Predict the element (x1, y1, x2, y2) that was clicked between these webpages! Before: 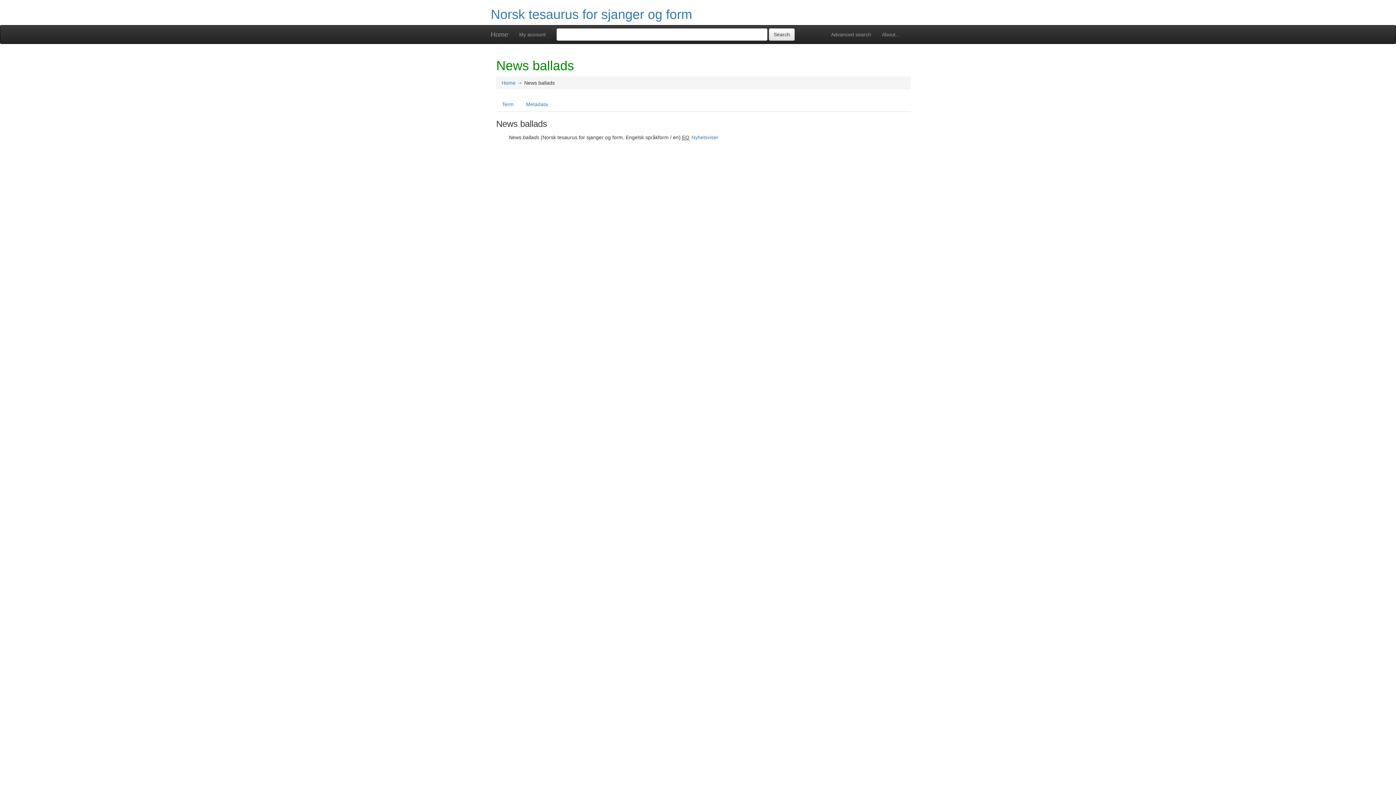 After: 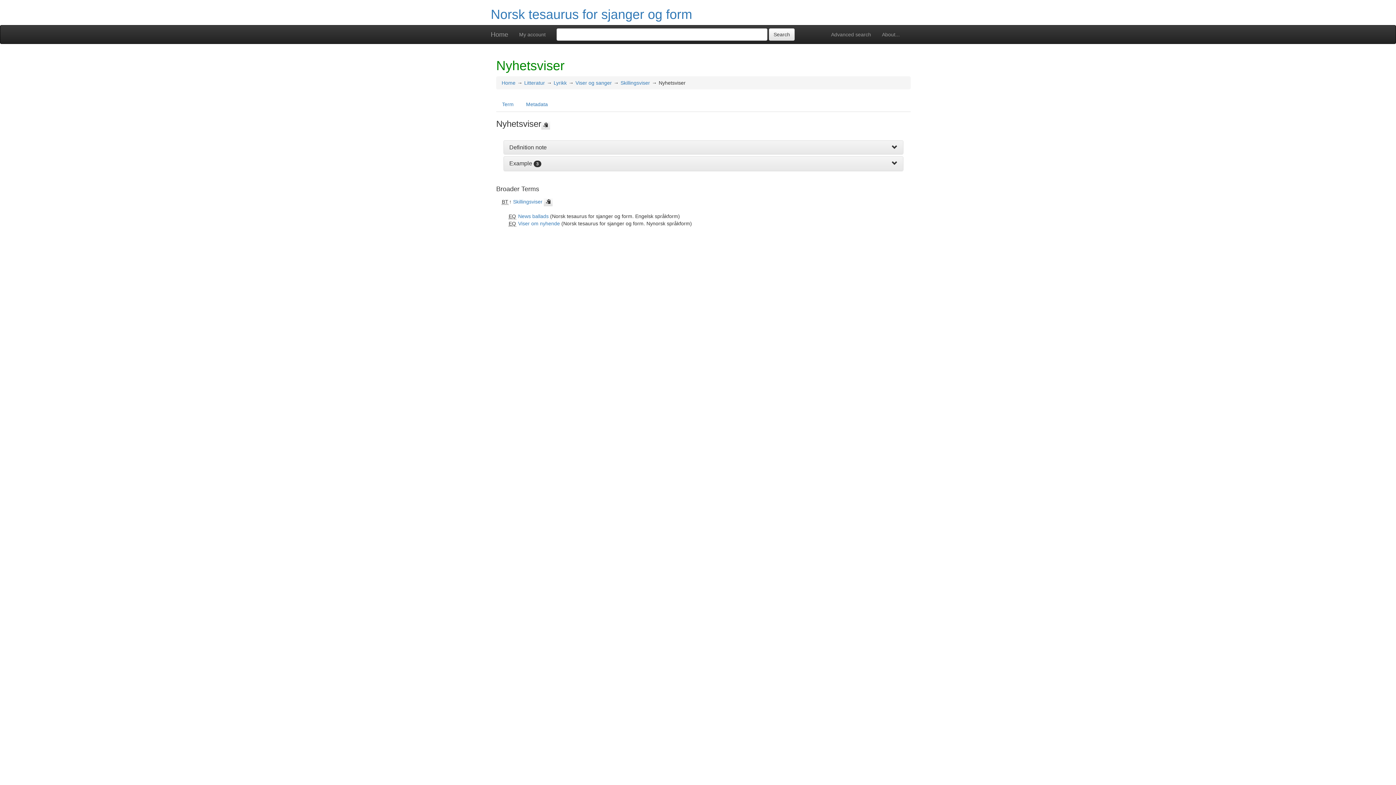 Action: label: Nyhetsviser bbox: (691, 134, 718, 140)